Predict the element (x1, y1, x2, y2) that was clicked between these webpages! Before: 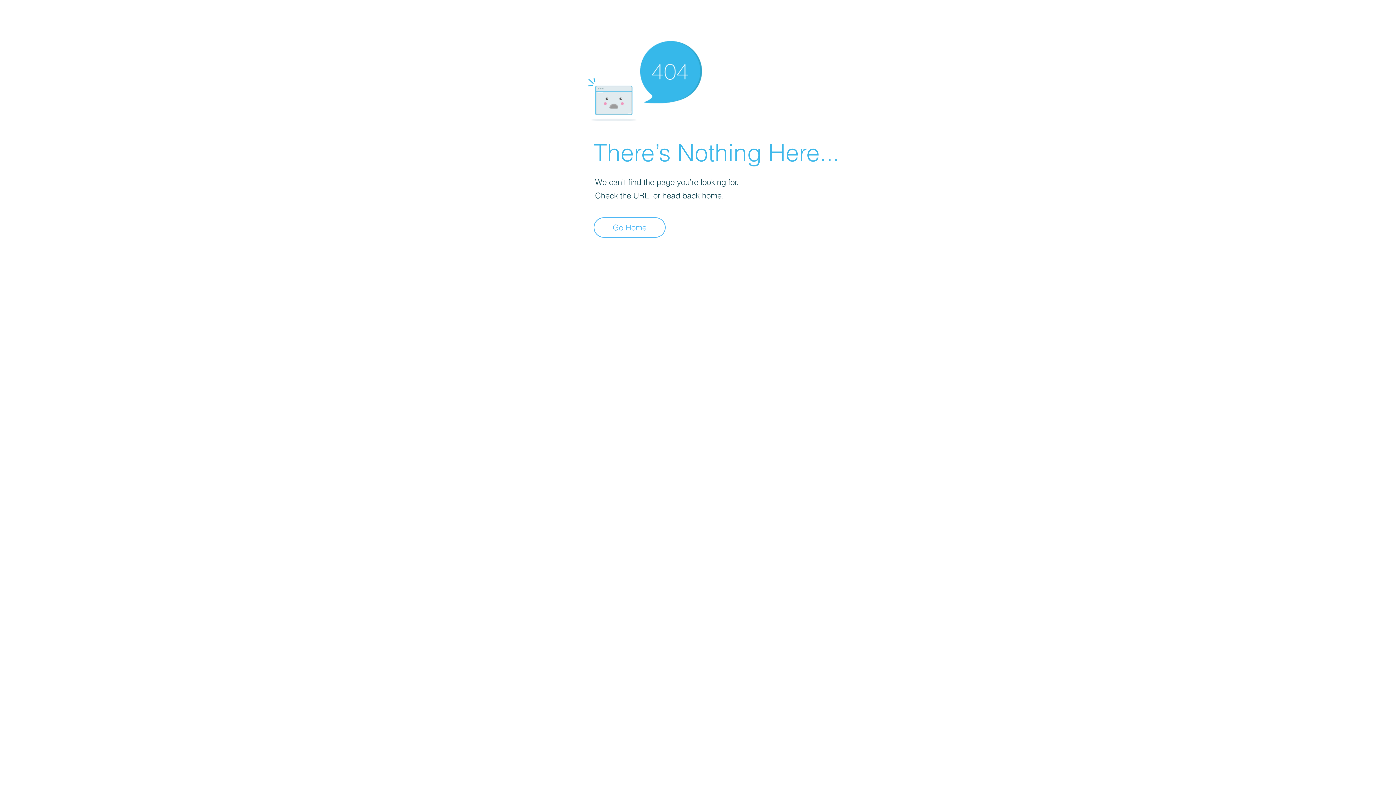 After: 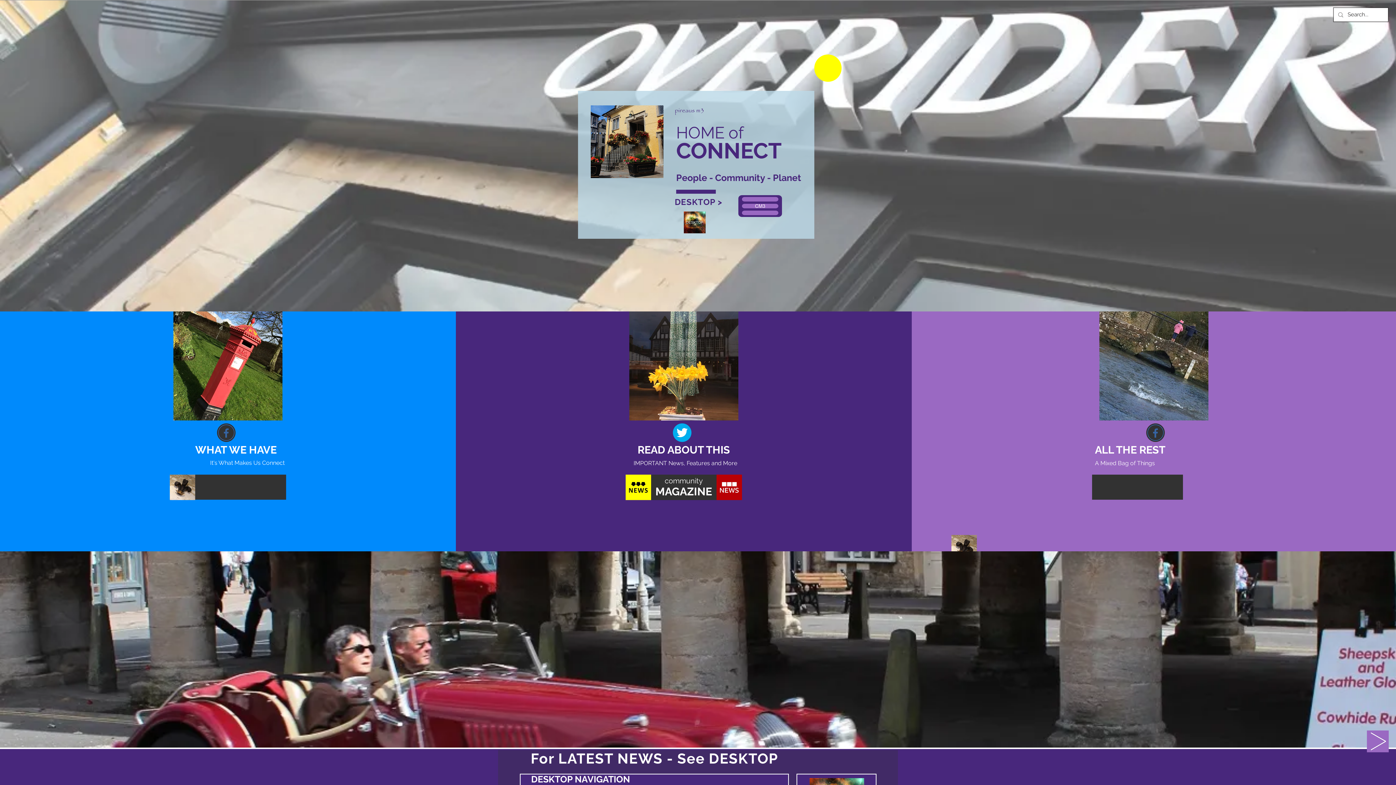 Action: bbox: (593, 217, 665, 237) label: Go Home